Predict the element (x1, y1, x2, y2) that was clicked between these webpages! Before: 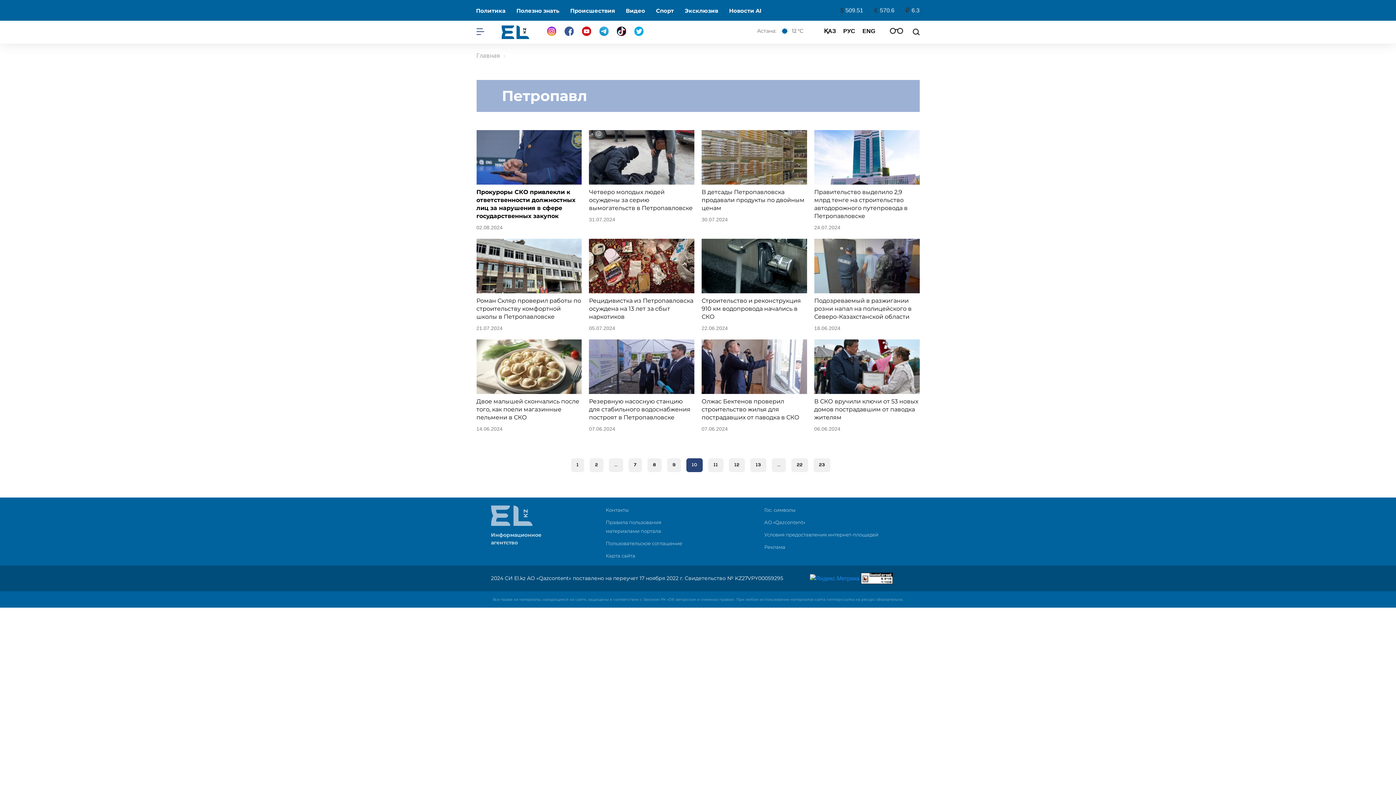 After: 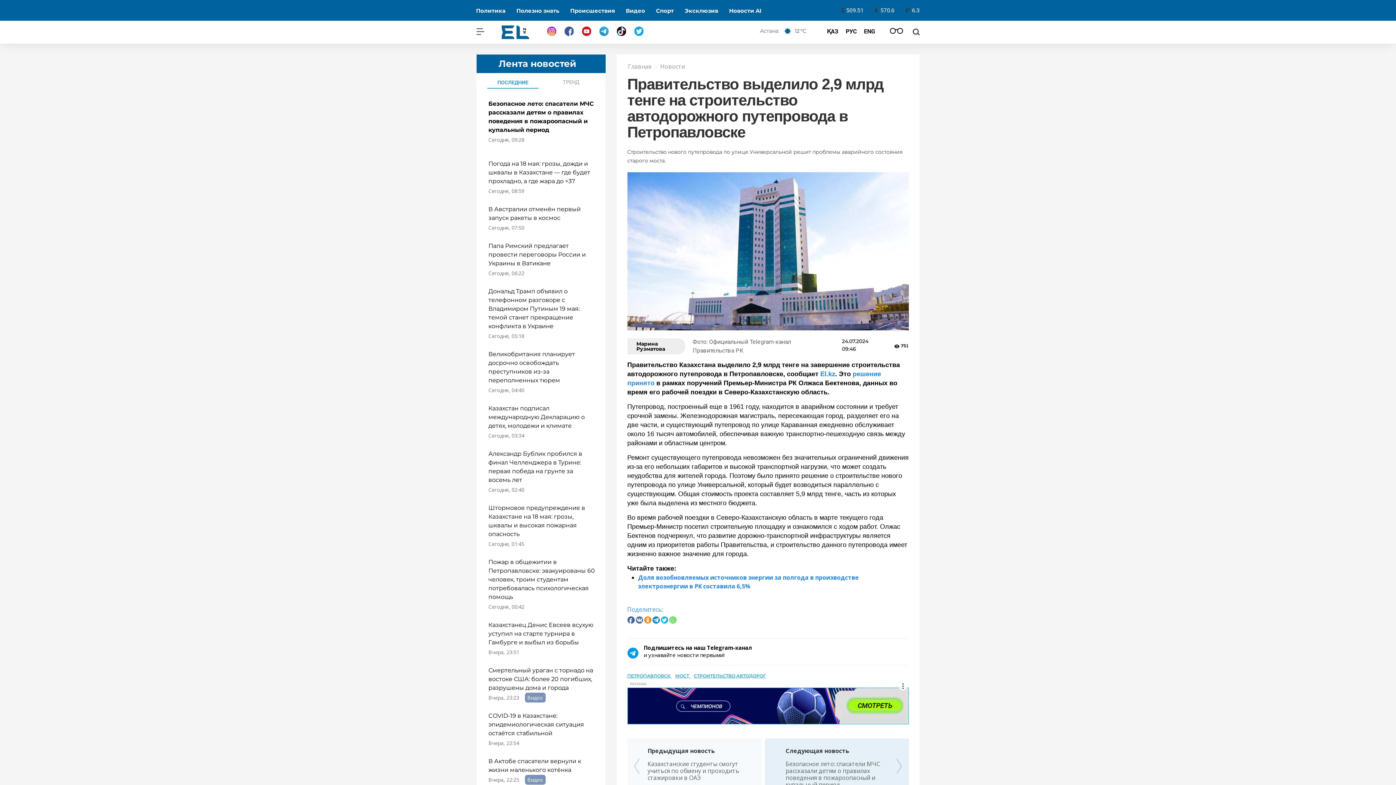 Action: label: Правительство выделило 2,9 млрд тенге на строительство автодорожного путепровода в Петропавловске
24.07.2024 bbox: (814, 130, 919, 231)